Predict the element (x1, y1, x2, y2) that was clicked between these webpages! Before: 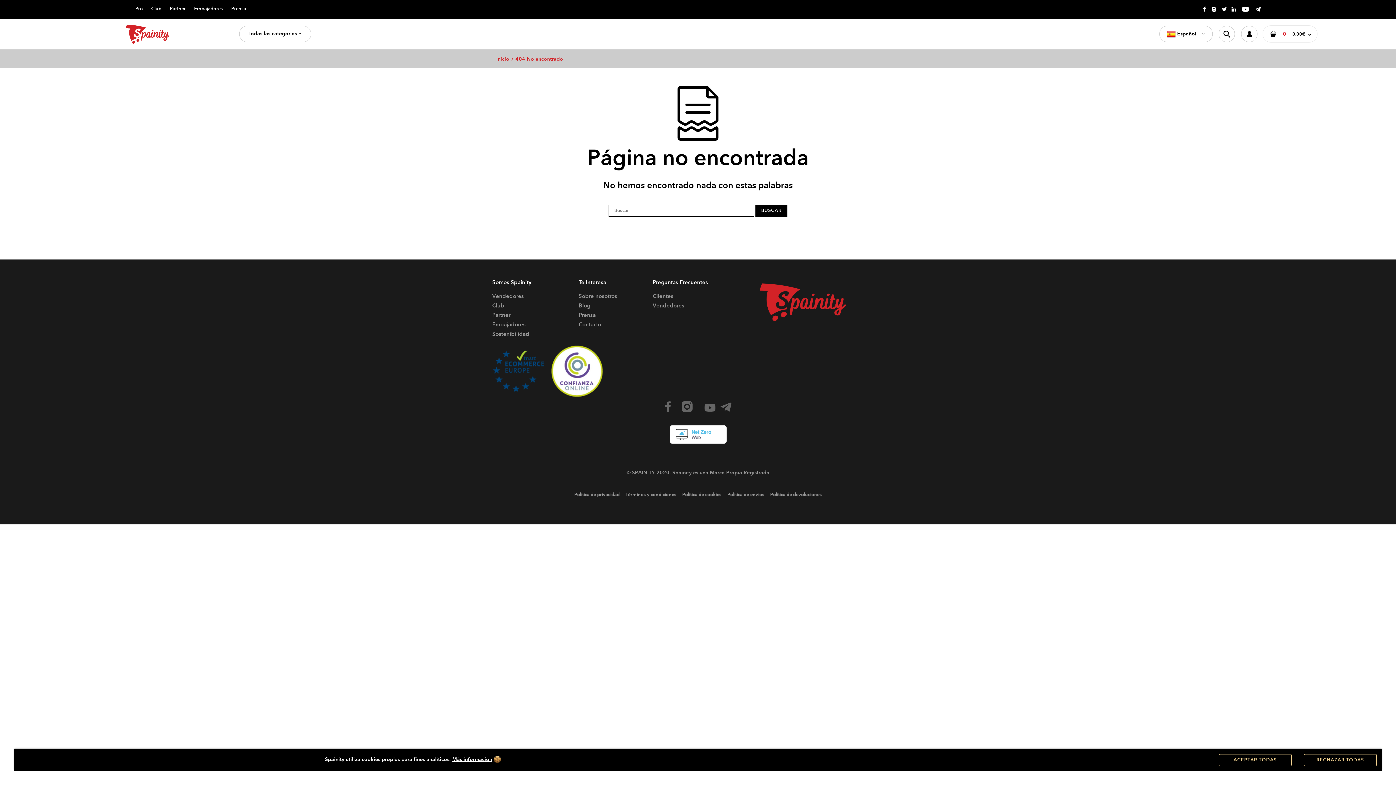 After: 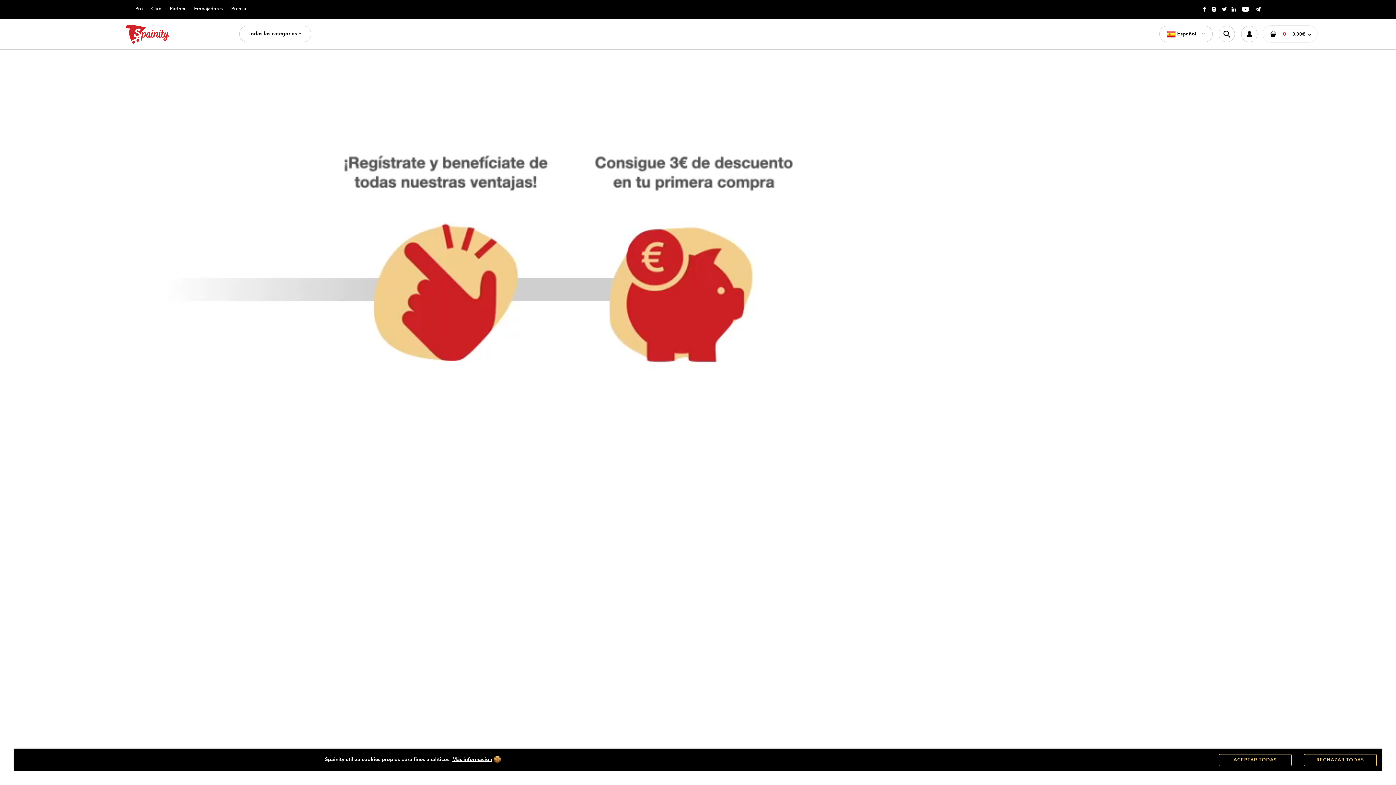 Action: bbox: (492, 302, 504, 309) label: Club